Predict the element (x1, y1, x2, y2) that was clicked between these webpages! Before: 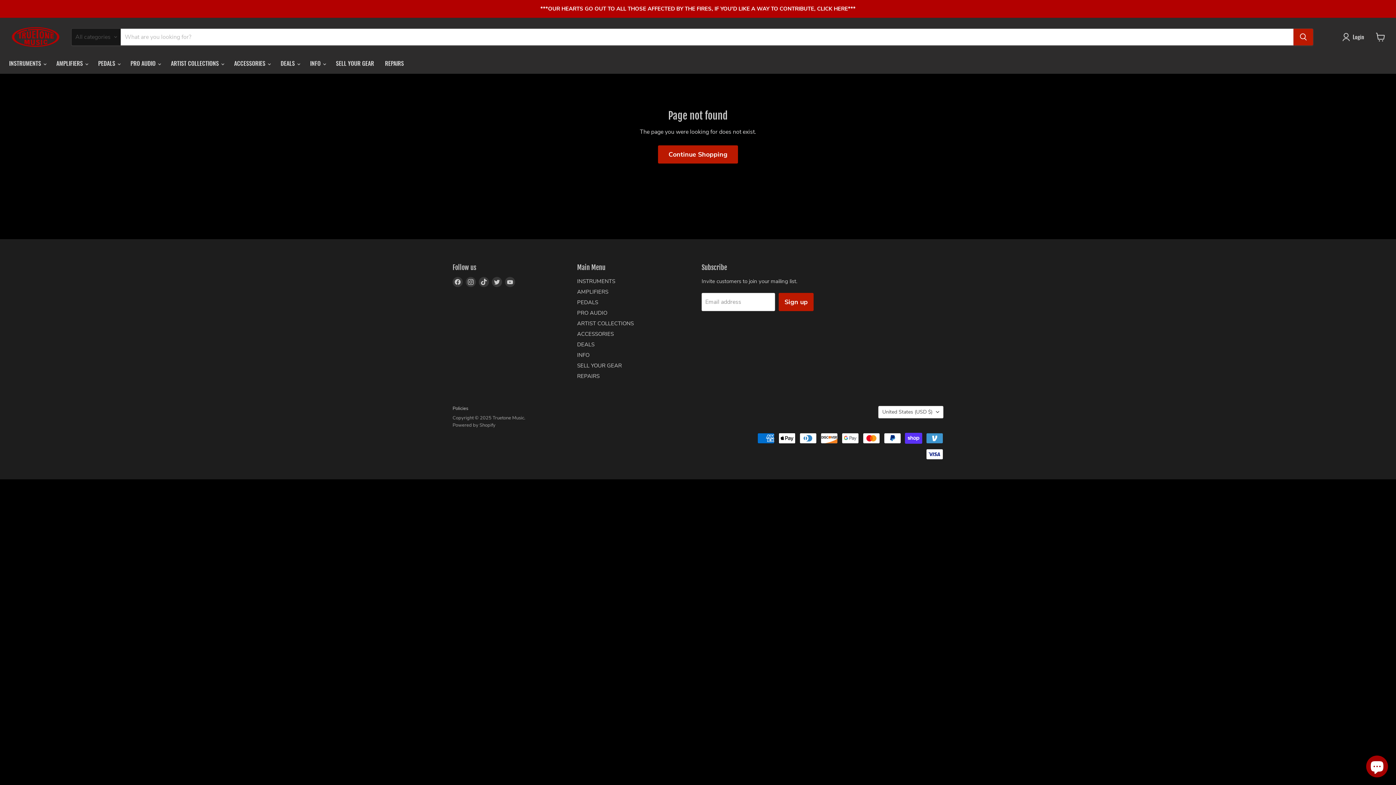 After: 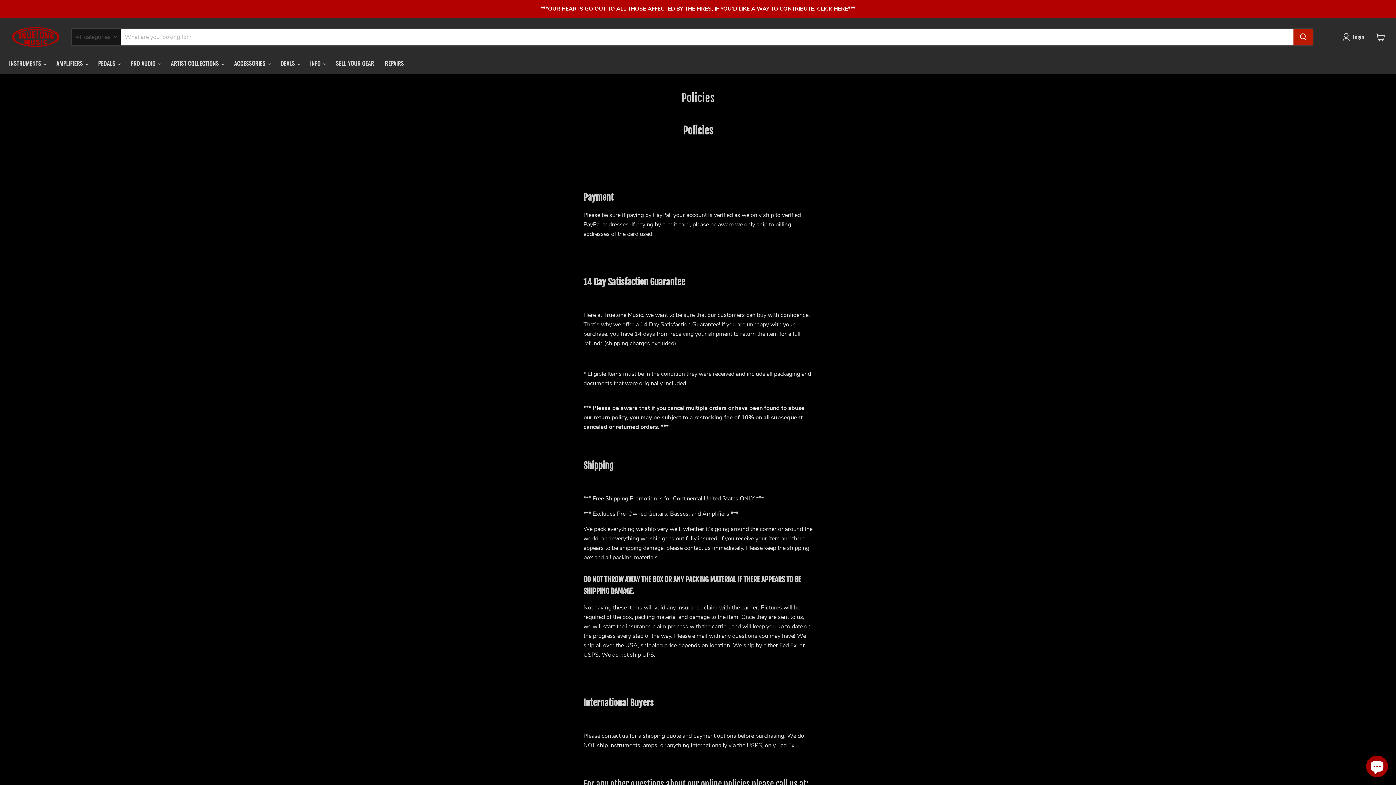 Action: label: Policies bbox: (452, 405, 468, 411)